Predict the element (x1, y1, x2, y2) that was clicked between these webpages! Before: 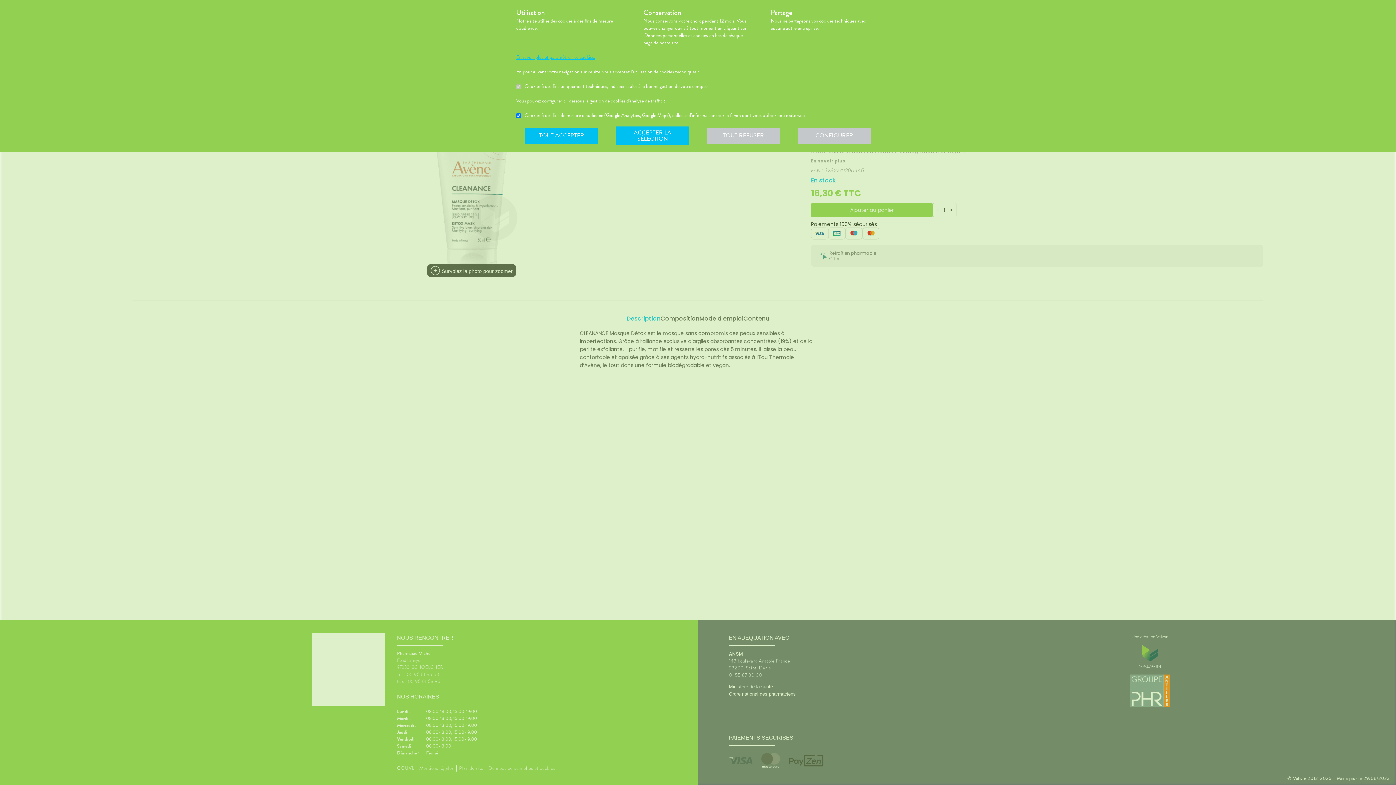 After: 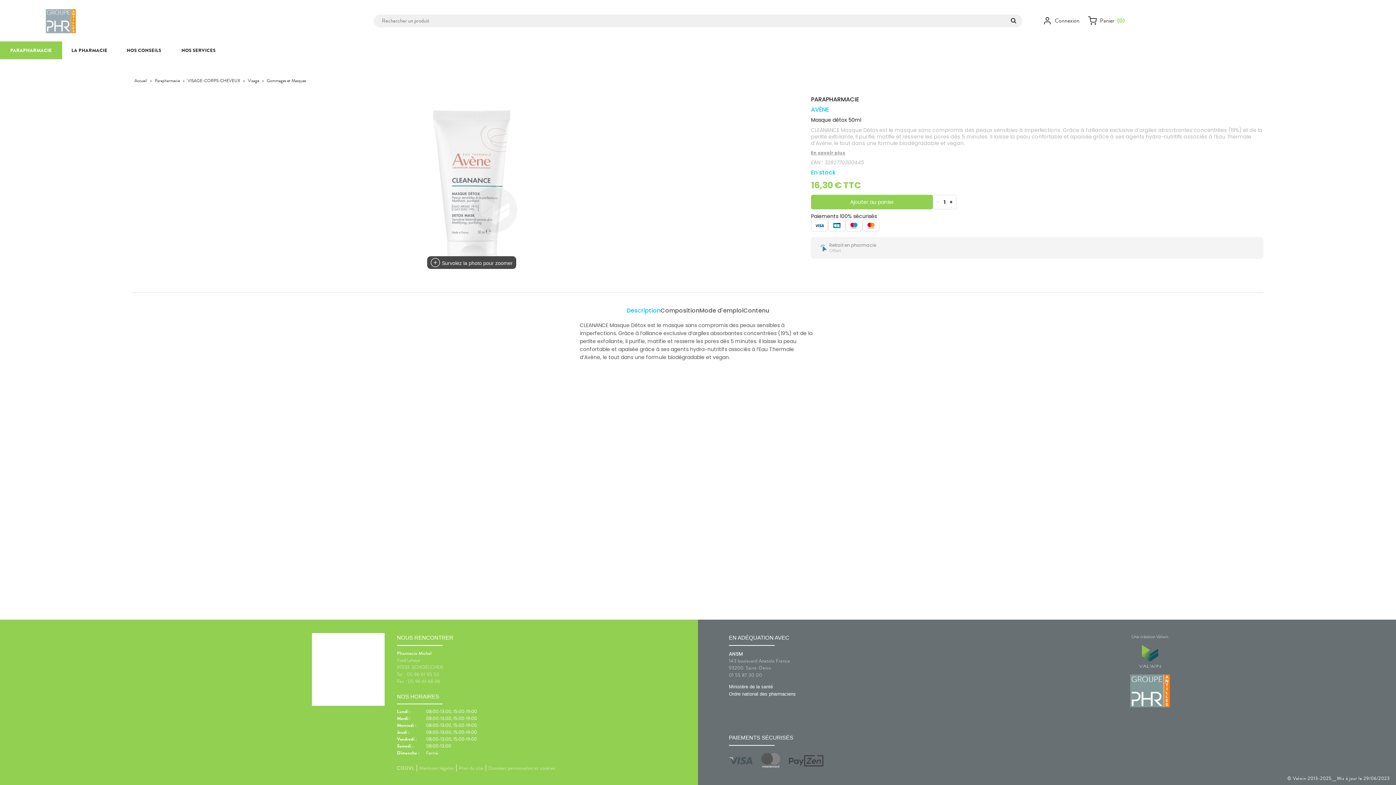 Action: label: ACCEPTER LA SÉLECTION bbox: (616, 126, 689, 145)